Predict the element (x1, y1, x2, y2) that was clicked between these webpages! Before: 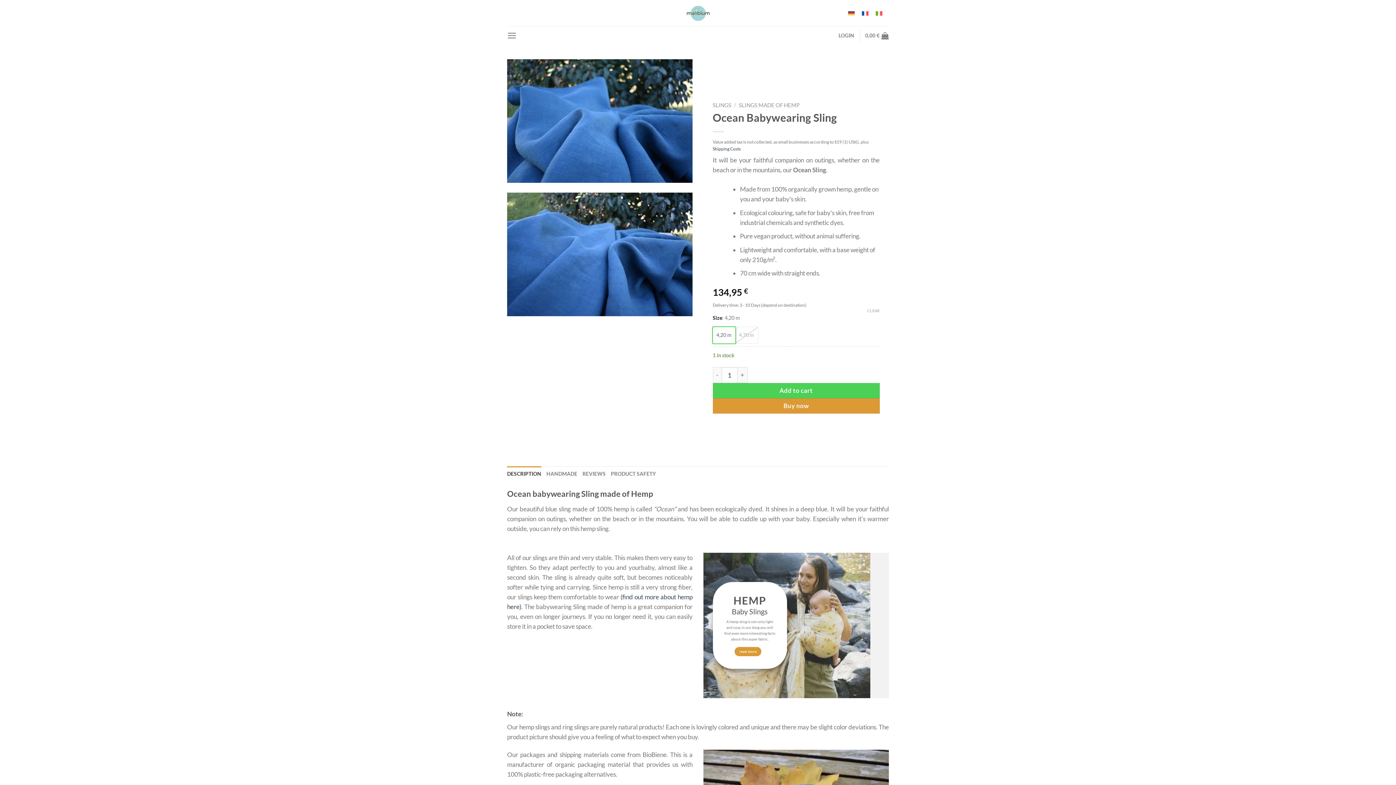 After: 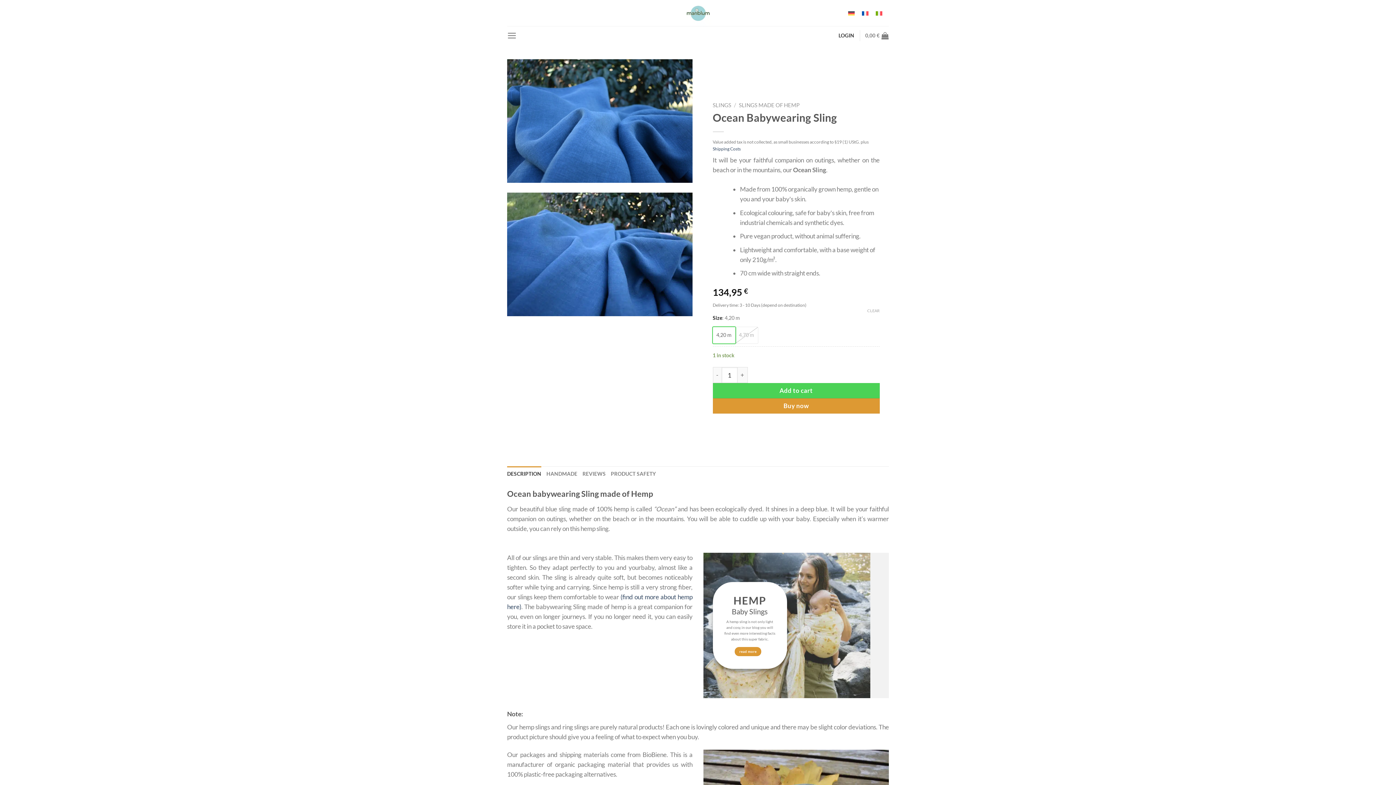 Action: label: LOGIN bbox: (838, 27, 854, 43)